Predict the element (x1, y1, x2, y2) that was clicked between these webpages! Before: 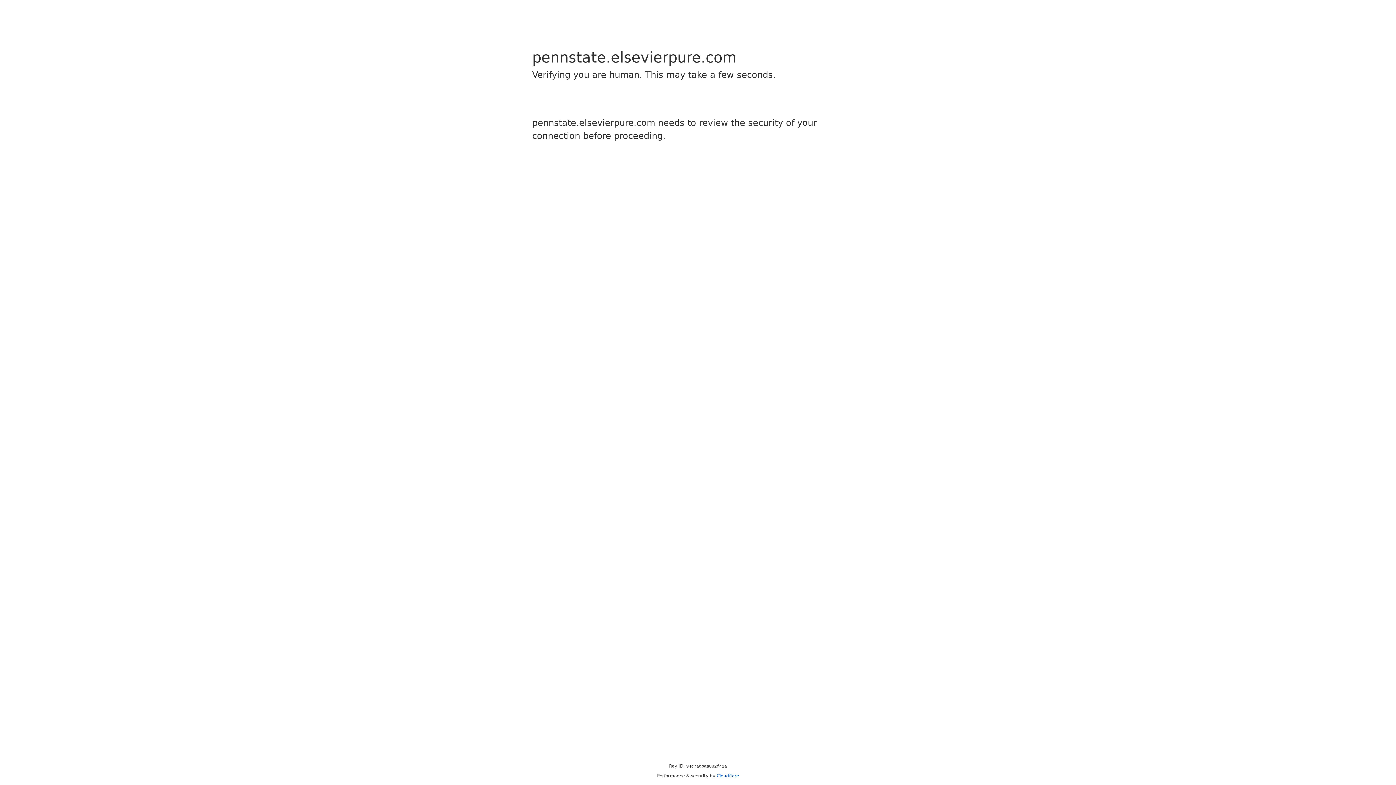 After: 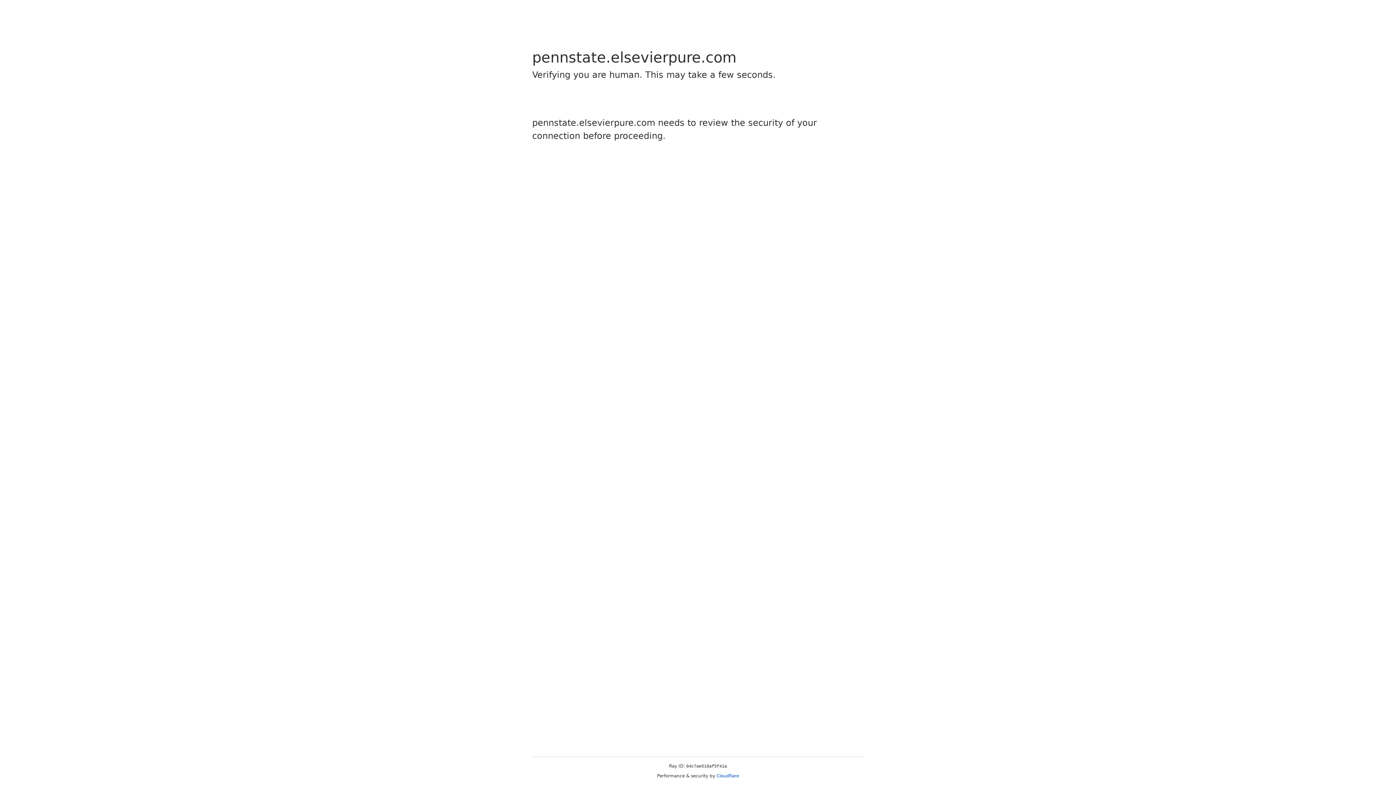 Action: label: Cloudflare bbox: (716, 773, 739, 778)